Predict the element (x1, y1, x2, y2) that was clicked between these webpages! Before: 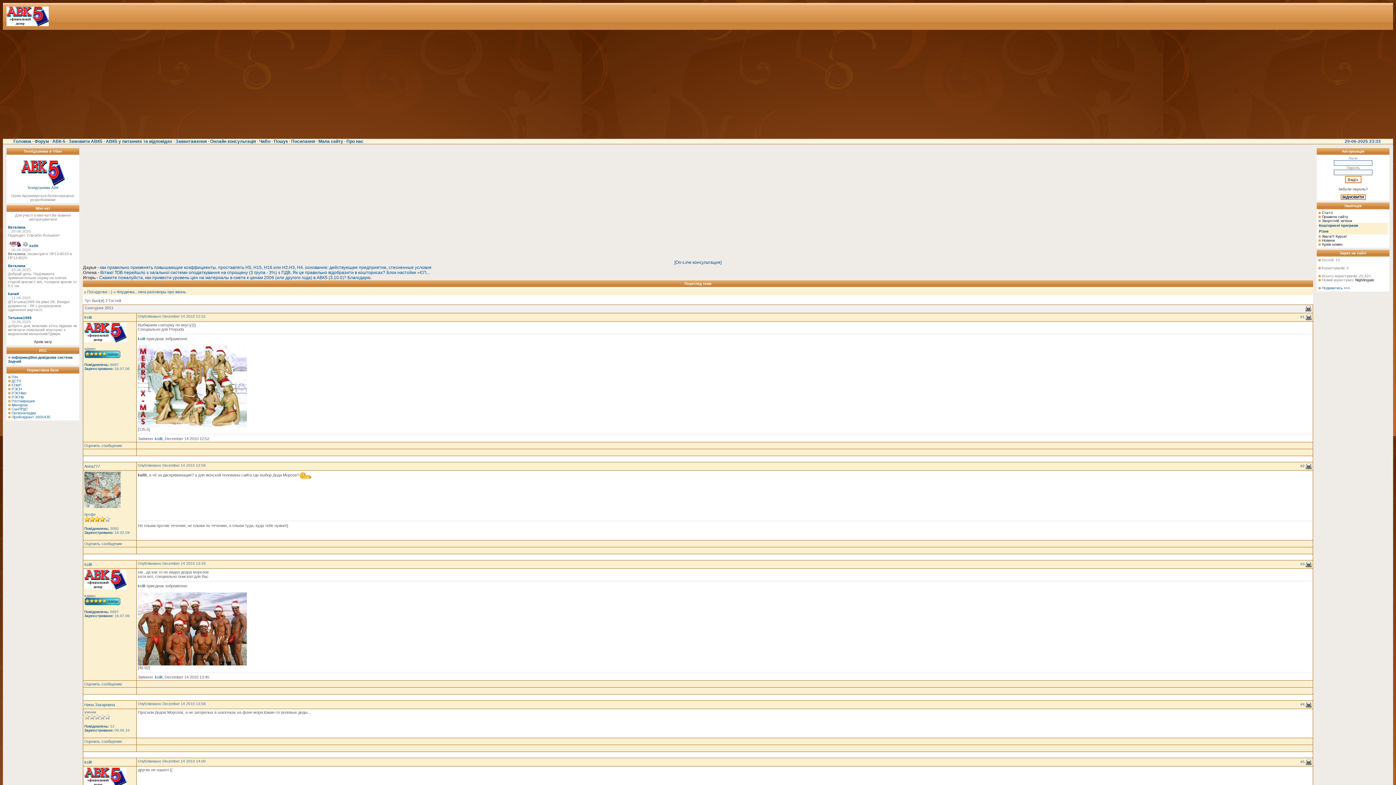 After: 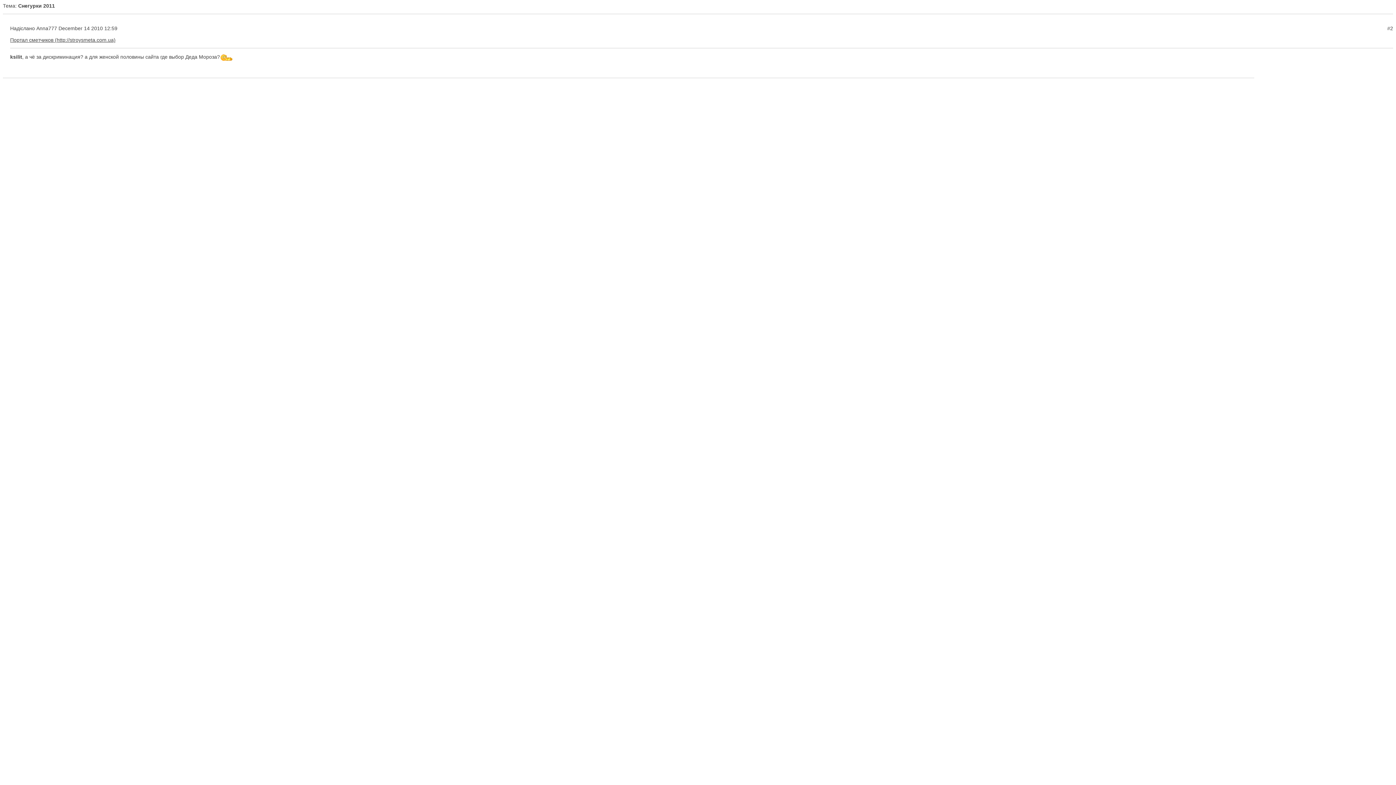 Action: bbox: (1306, 464, 1312, 468)